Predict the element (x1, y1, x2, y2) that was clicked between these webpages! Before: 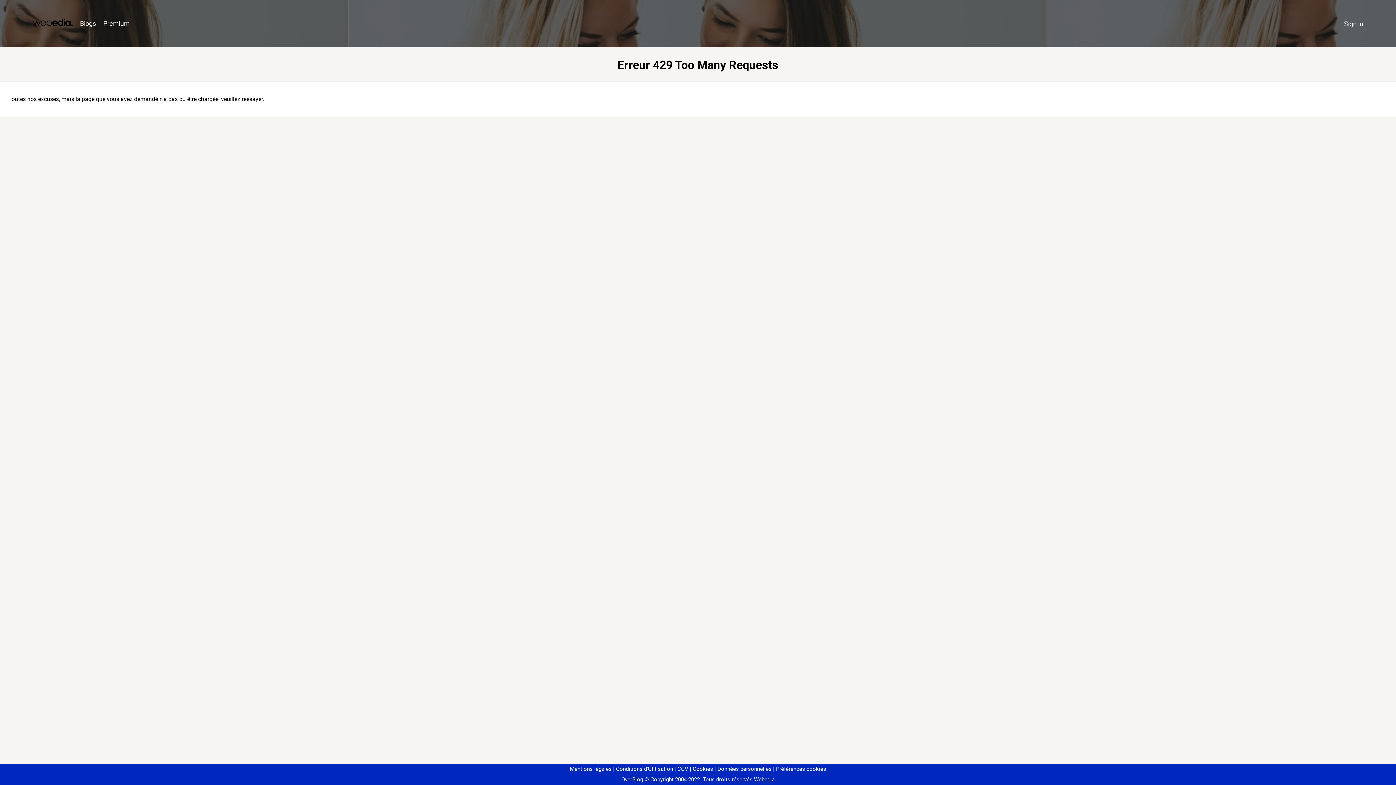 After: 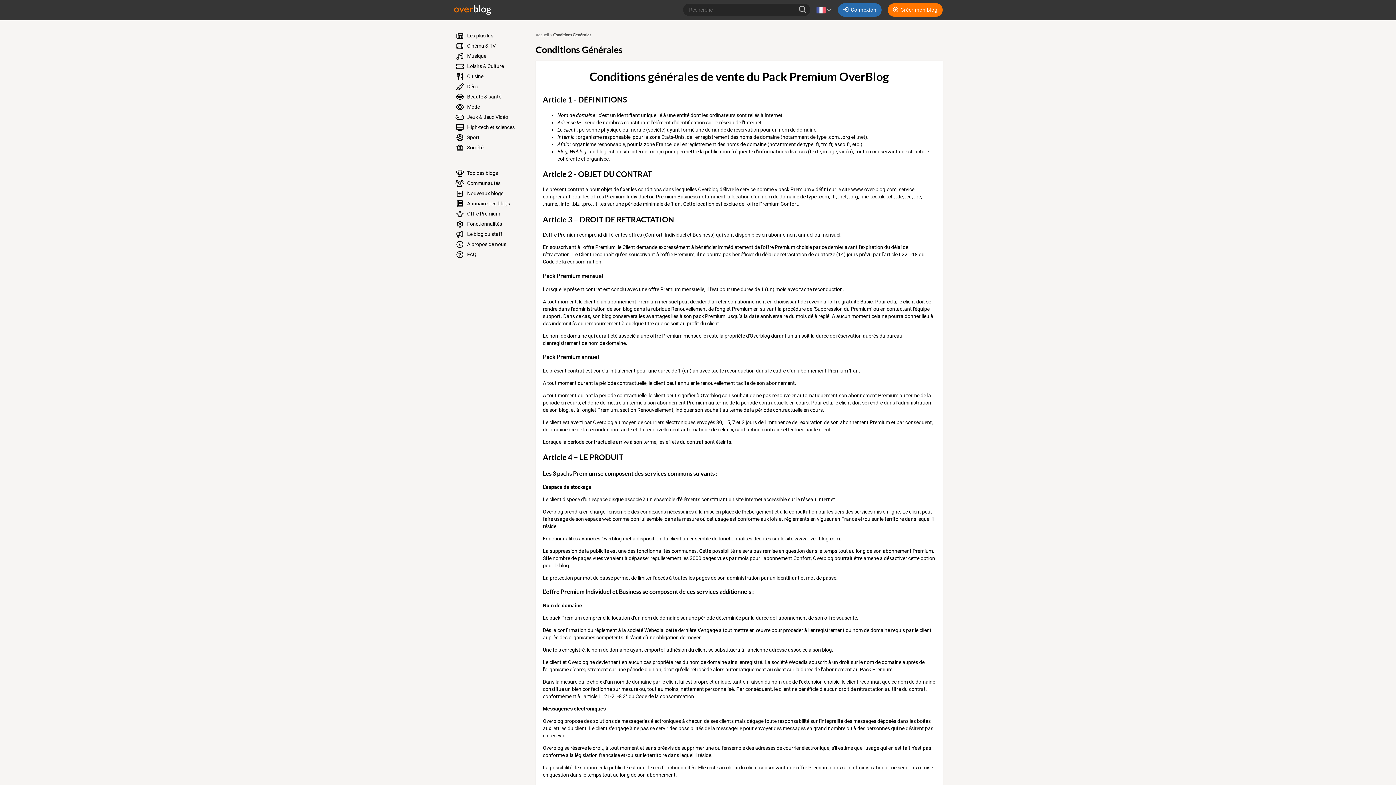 Action: bbox: (674, 766, 688, 772) label: CGV